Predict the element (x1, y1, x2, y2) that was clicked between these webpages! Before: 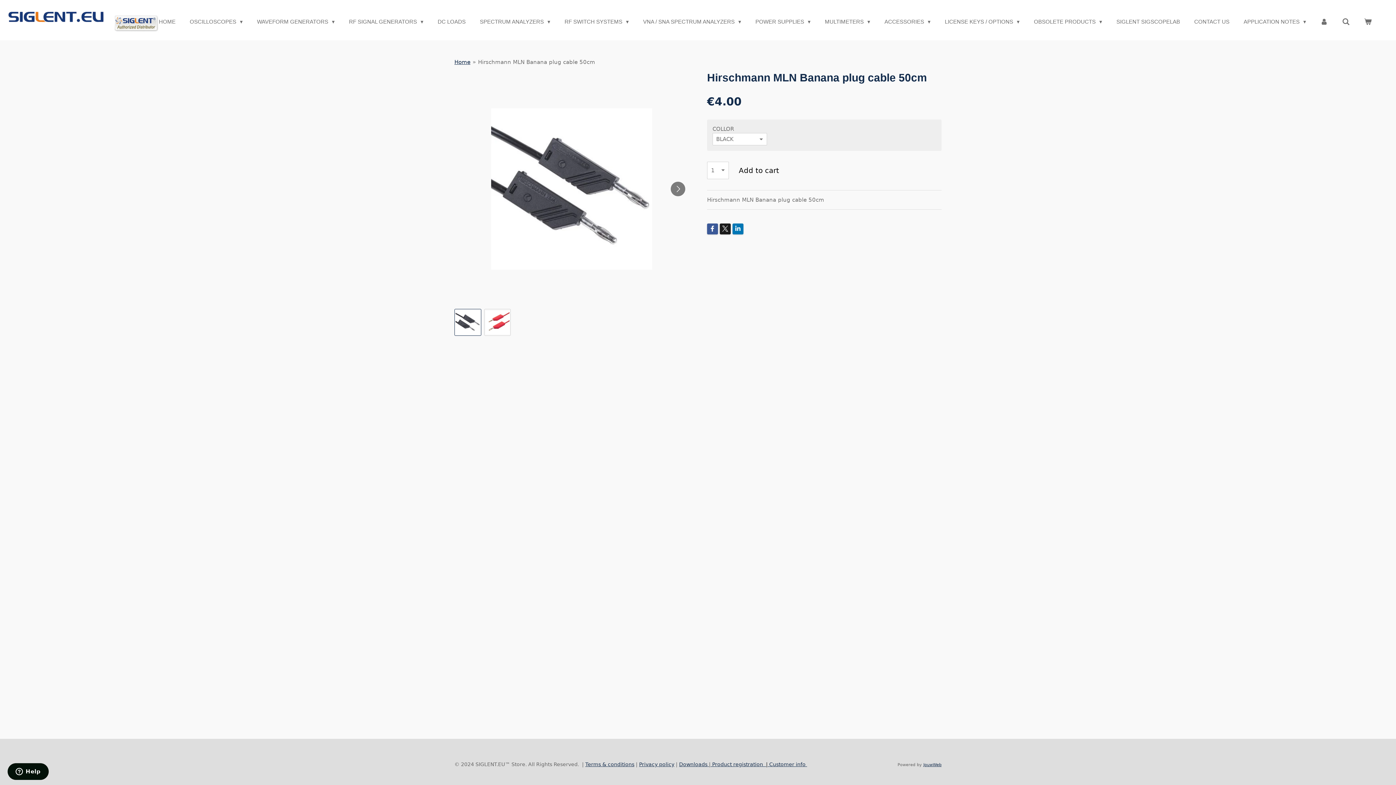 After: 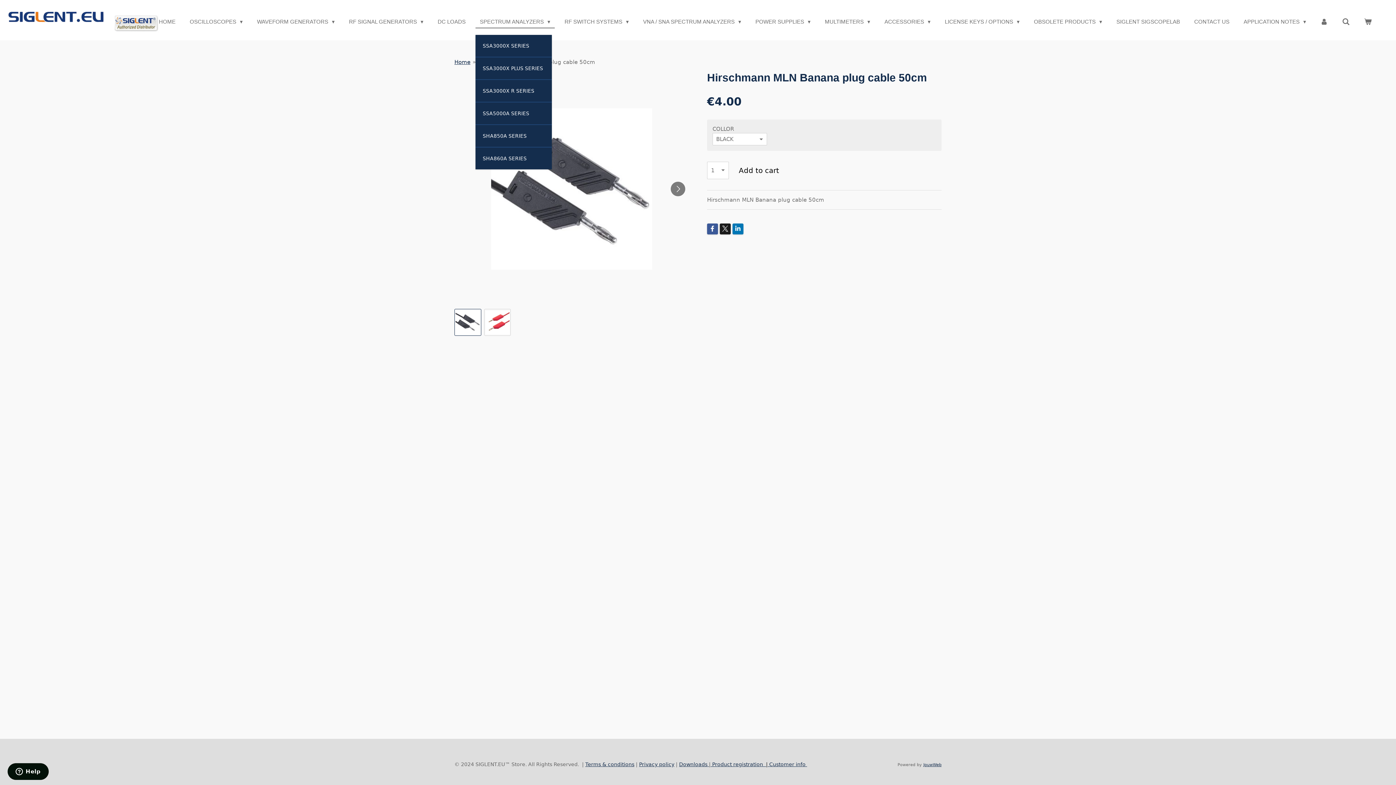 Action: label: SPECTRUM ANALYZERS  bbox: (475, 16, 554, 27)